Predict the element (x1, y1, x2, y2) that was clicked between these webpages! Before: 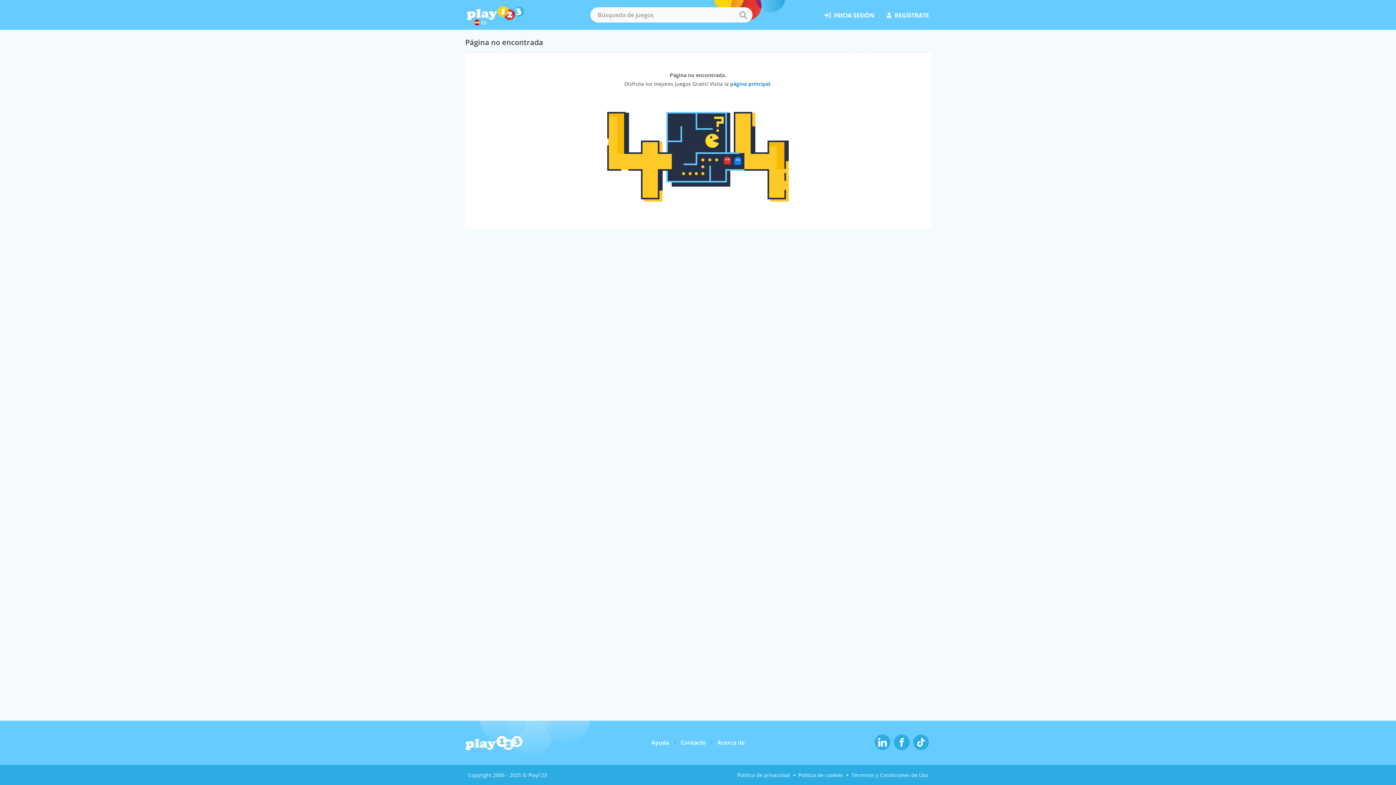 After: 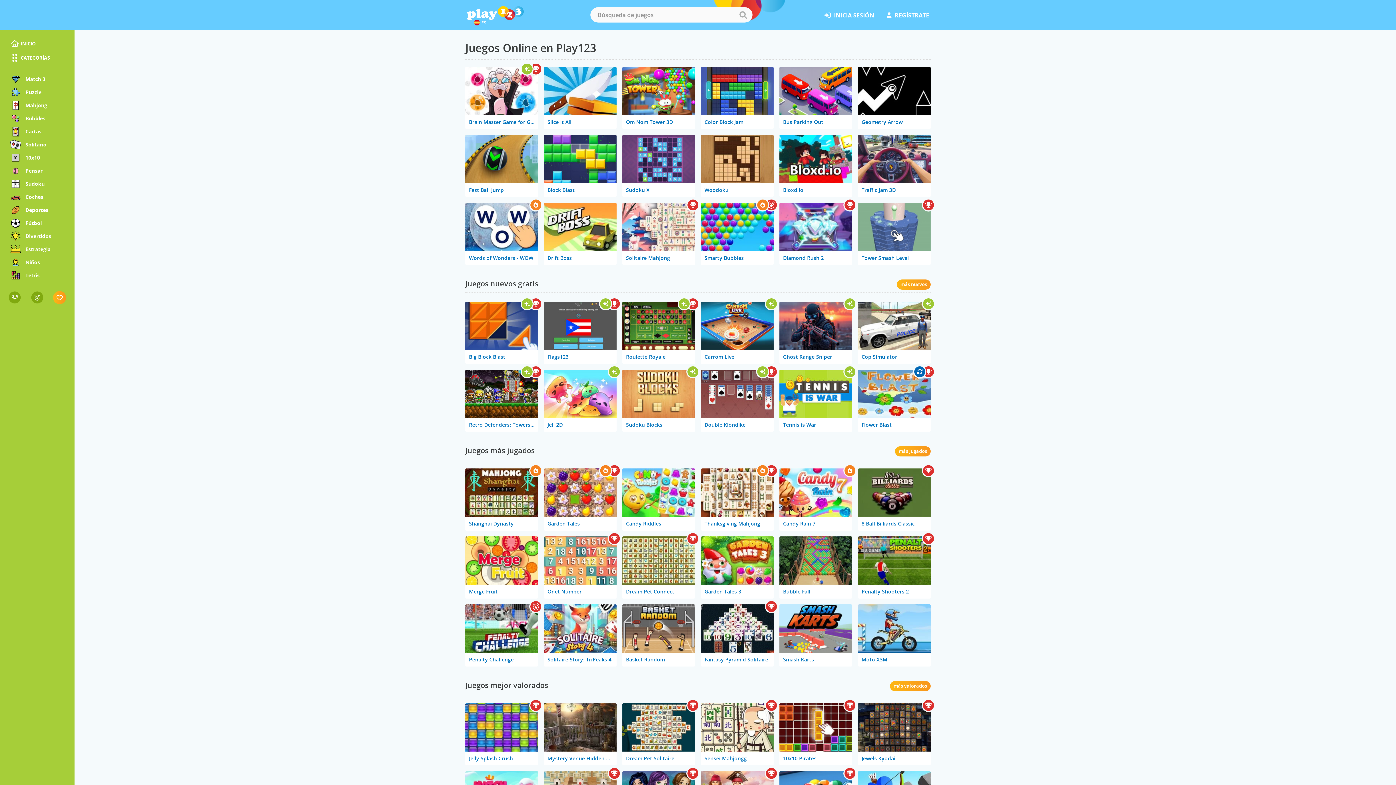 Action: bbox: (730, 80, 770, 87) label: página principal